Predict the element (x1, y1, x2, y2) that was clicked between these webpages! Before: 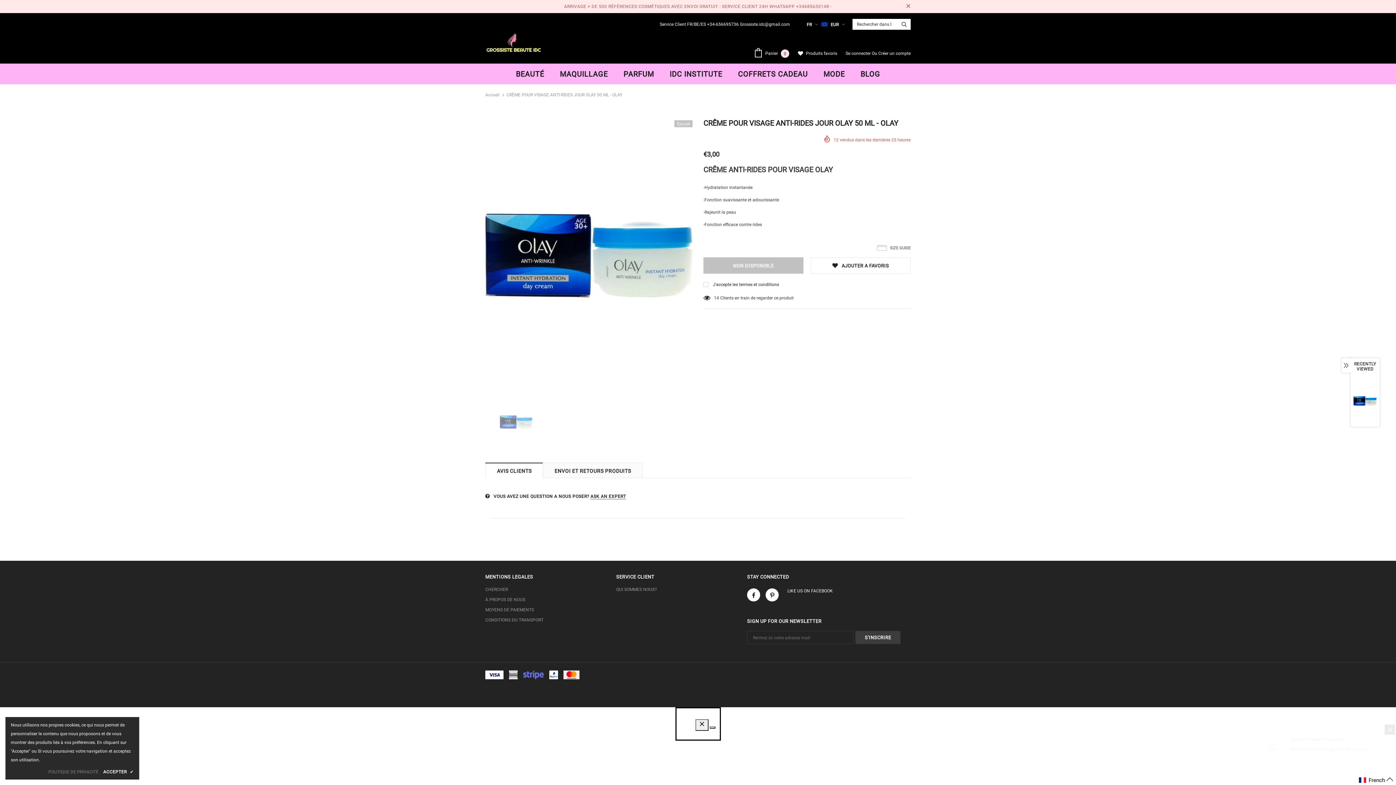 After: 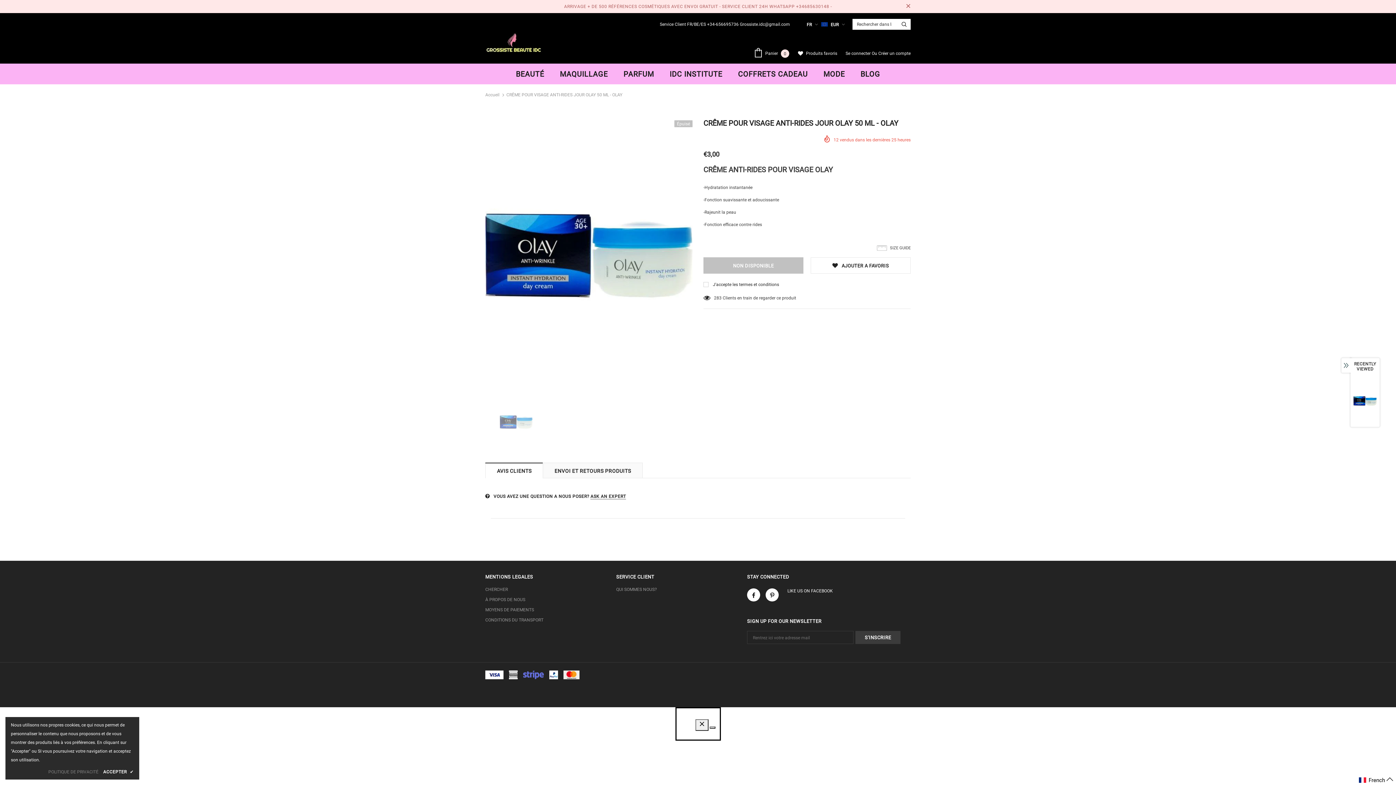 Action: bbox: (485, 462, 543, 478) label: AVIS CLIENTS